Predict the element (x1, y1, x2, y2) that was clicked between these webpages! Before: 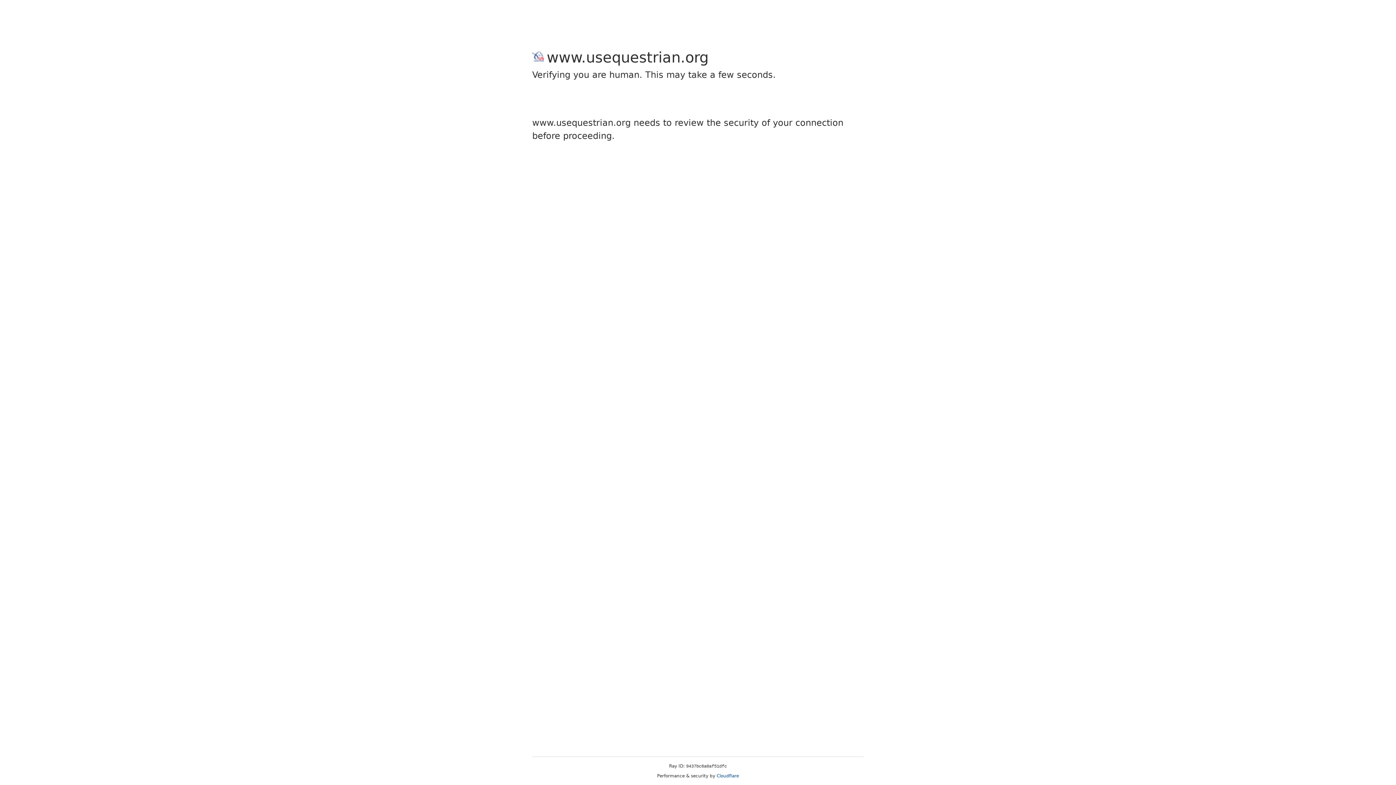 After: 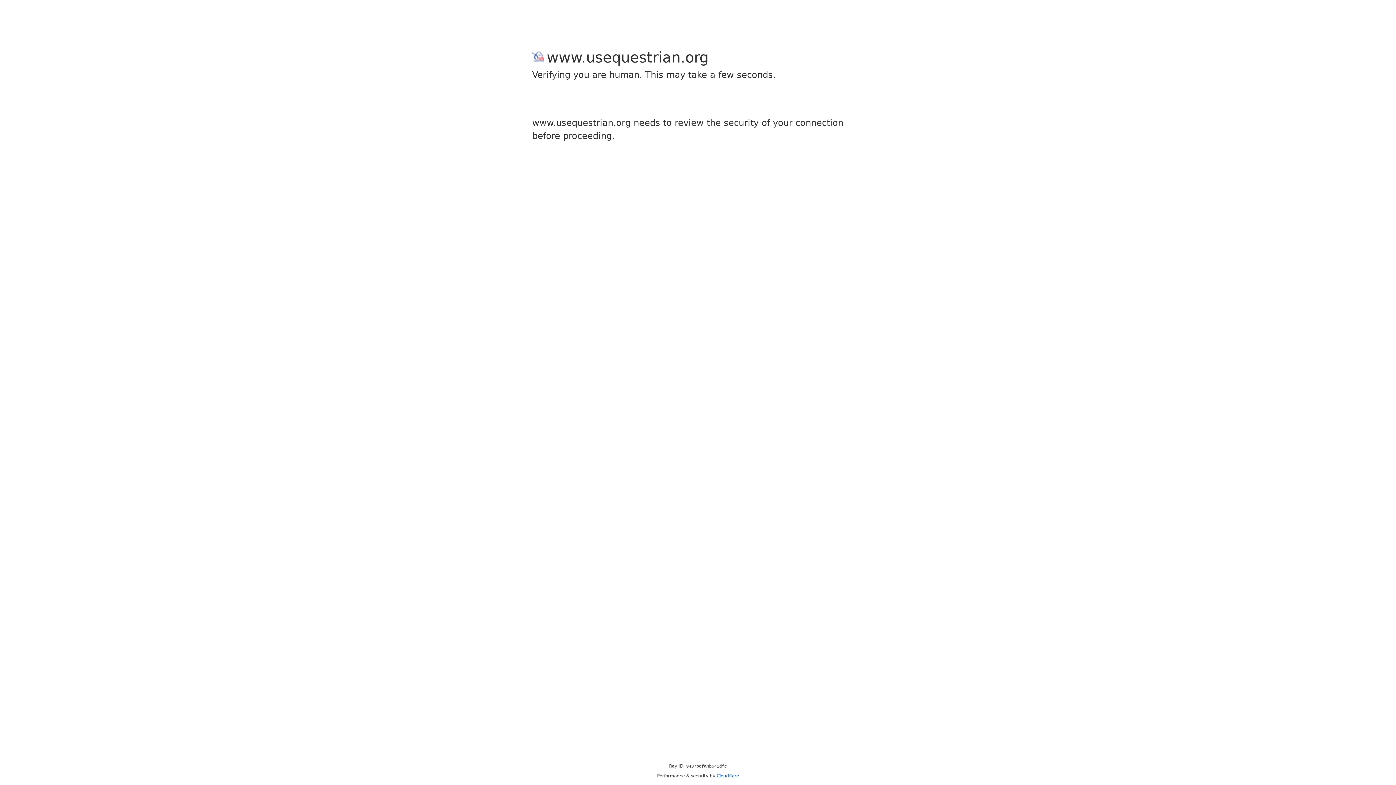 Action: label: Cloudflare bbox: (716, 773, 739, 778)